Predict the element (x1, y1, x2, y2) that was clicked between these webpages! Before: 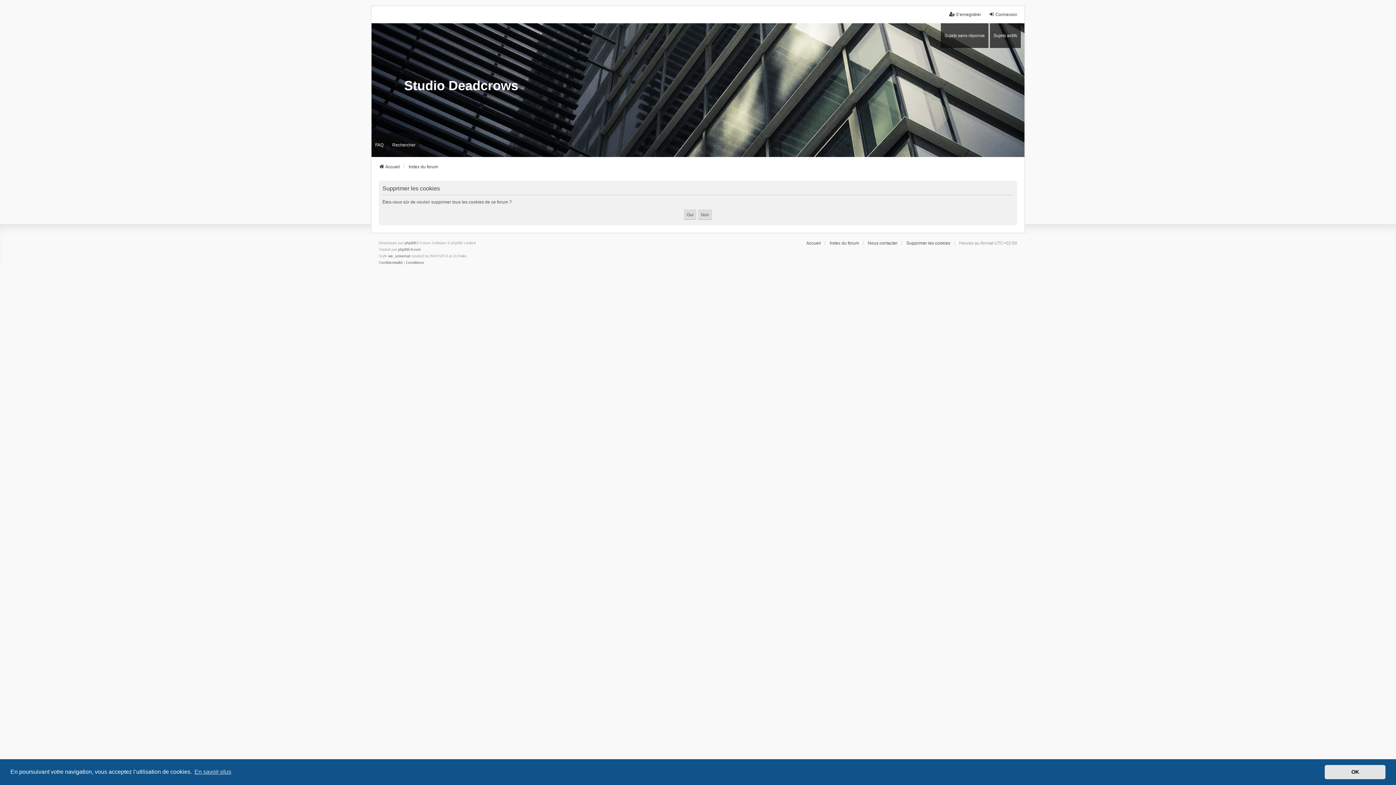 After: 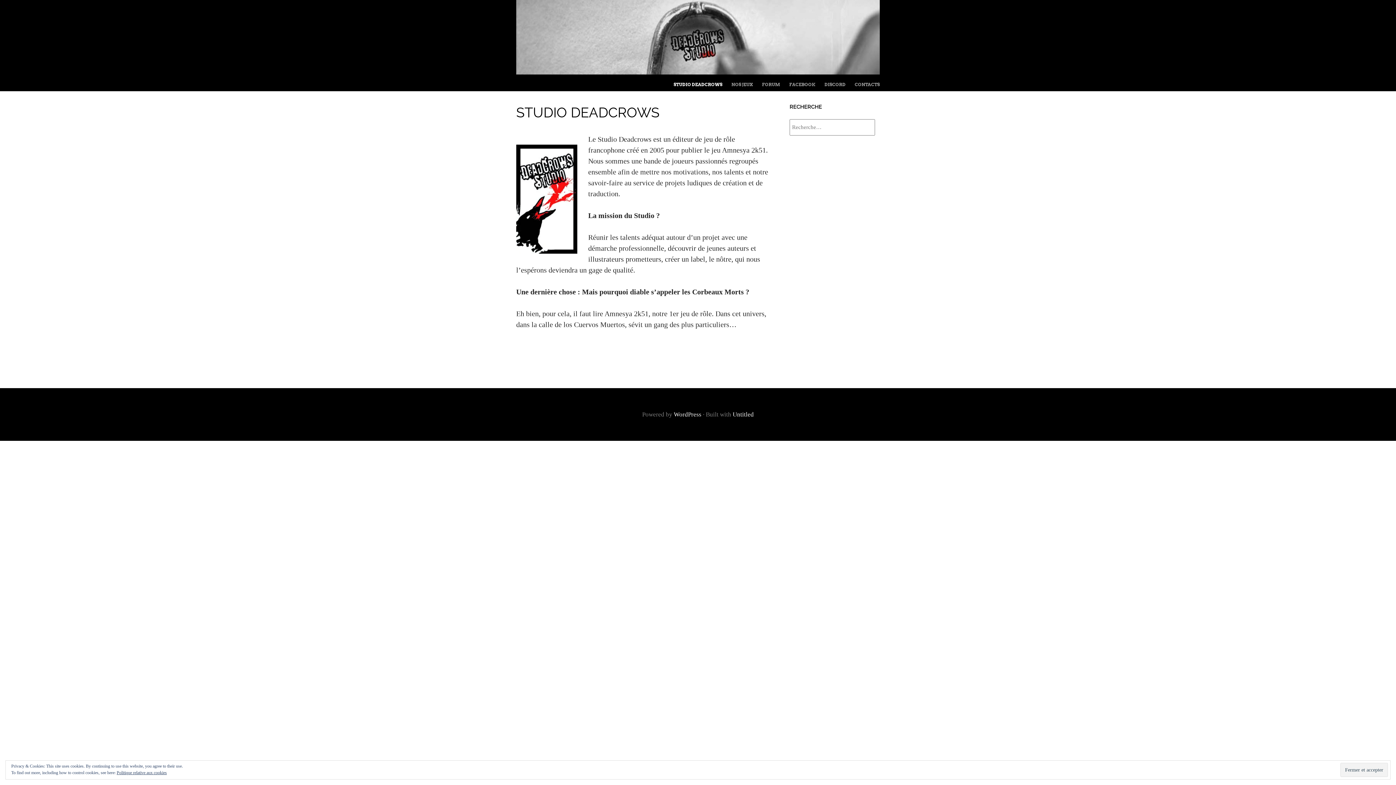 Action: label: Studio Deadcrows bbox: (371, 50, 1024, 130)